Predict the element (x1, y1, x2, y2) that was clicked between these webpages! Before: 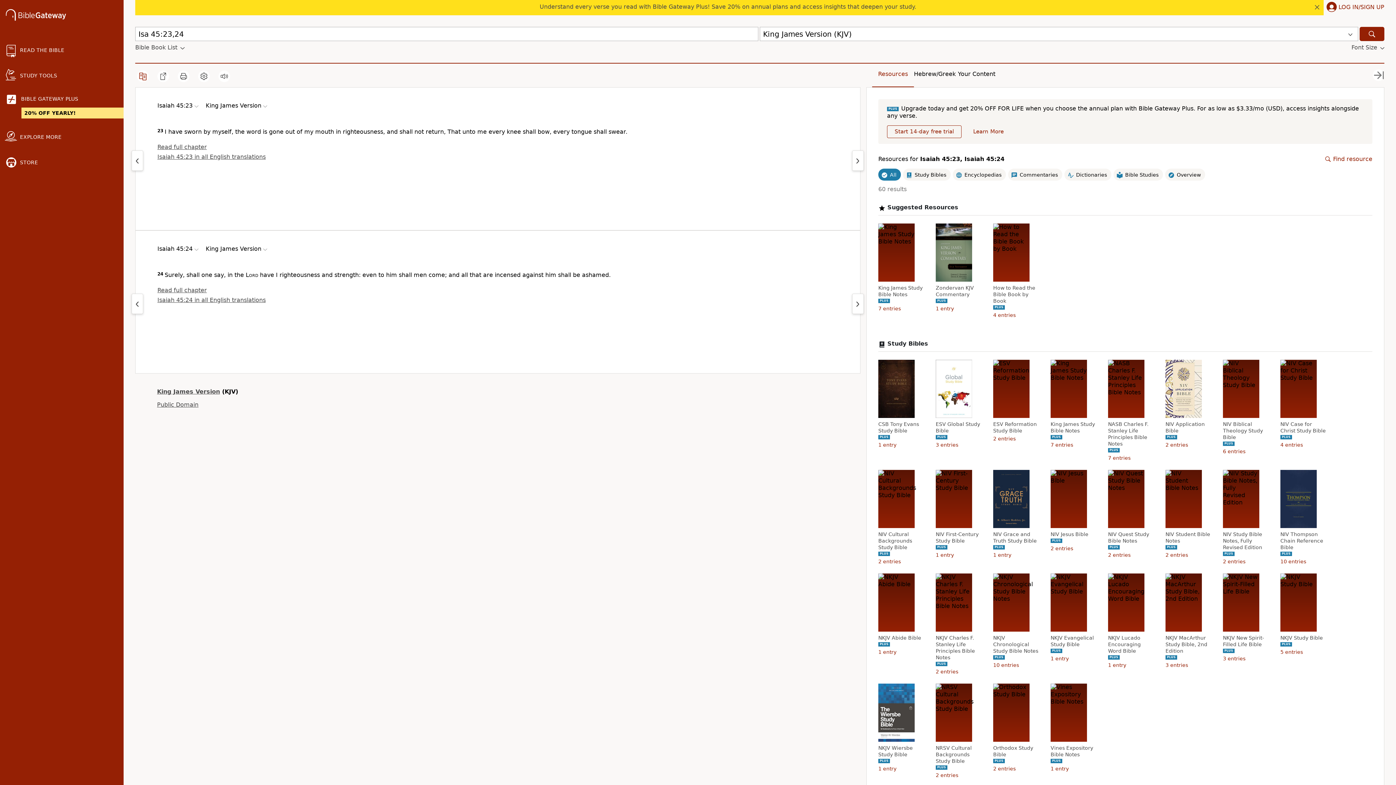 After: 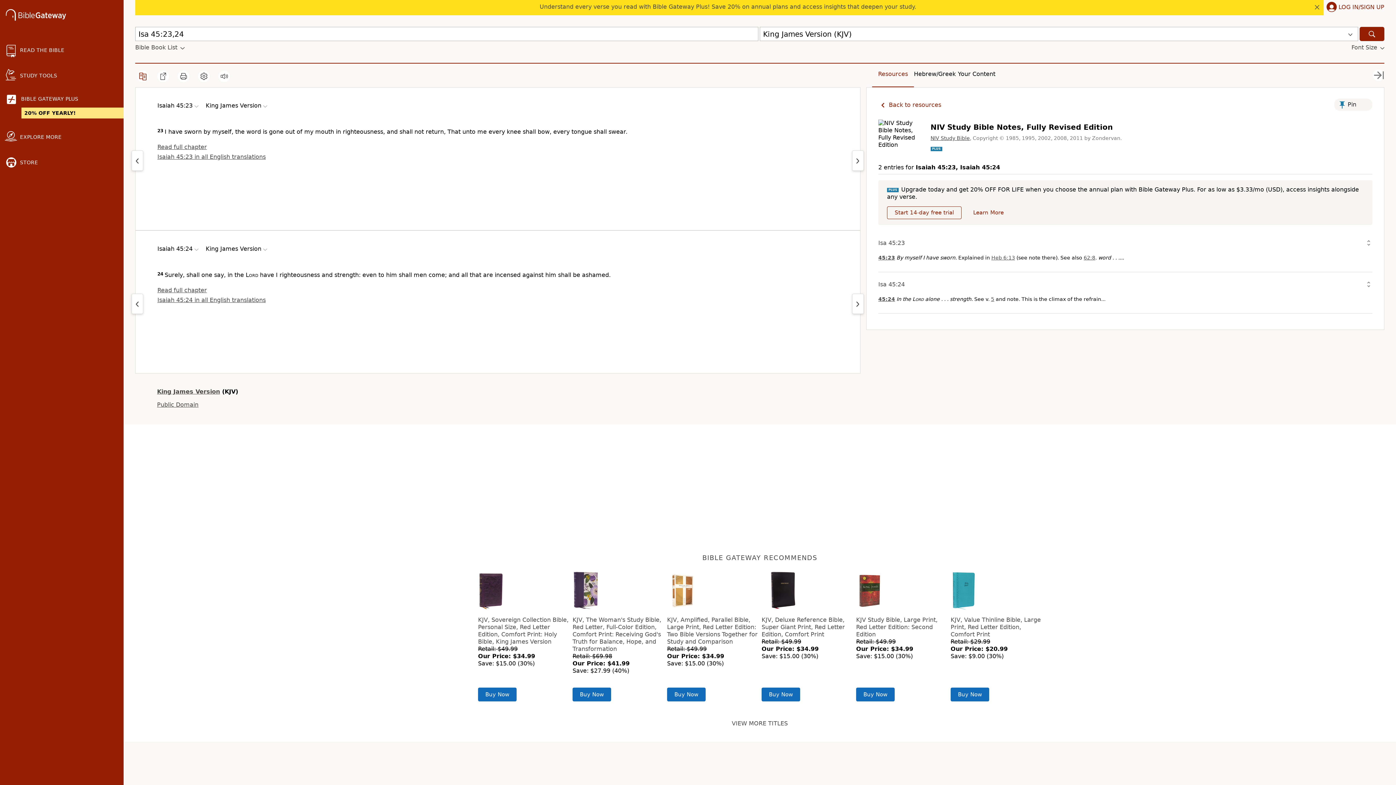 Action: bbox: (1223, 531, 1270, 550) label: NIV Study Bible Notes, Fully Revised Edition